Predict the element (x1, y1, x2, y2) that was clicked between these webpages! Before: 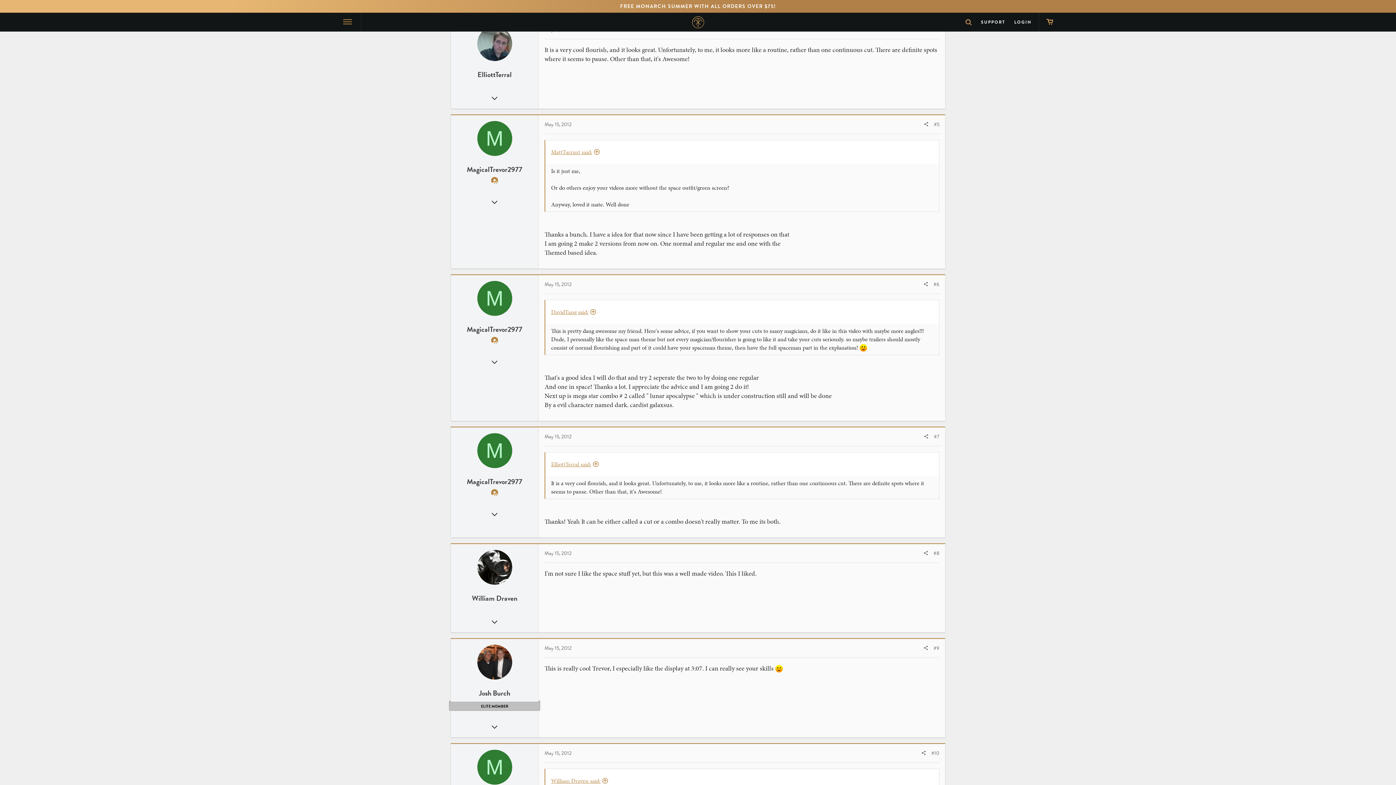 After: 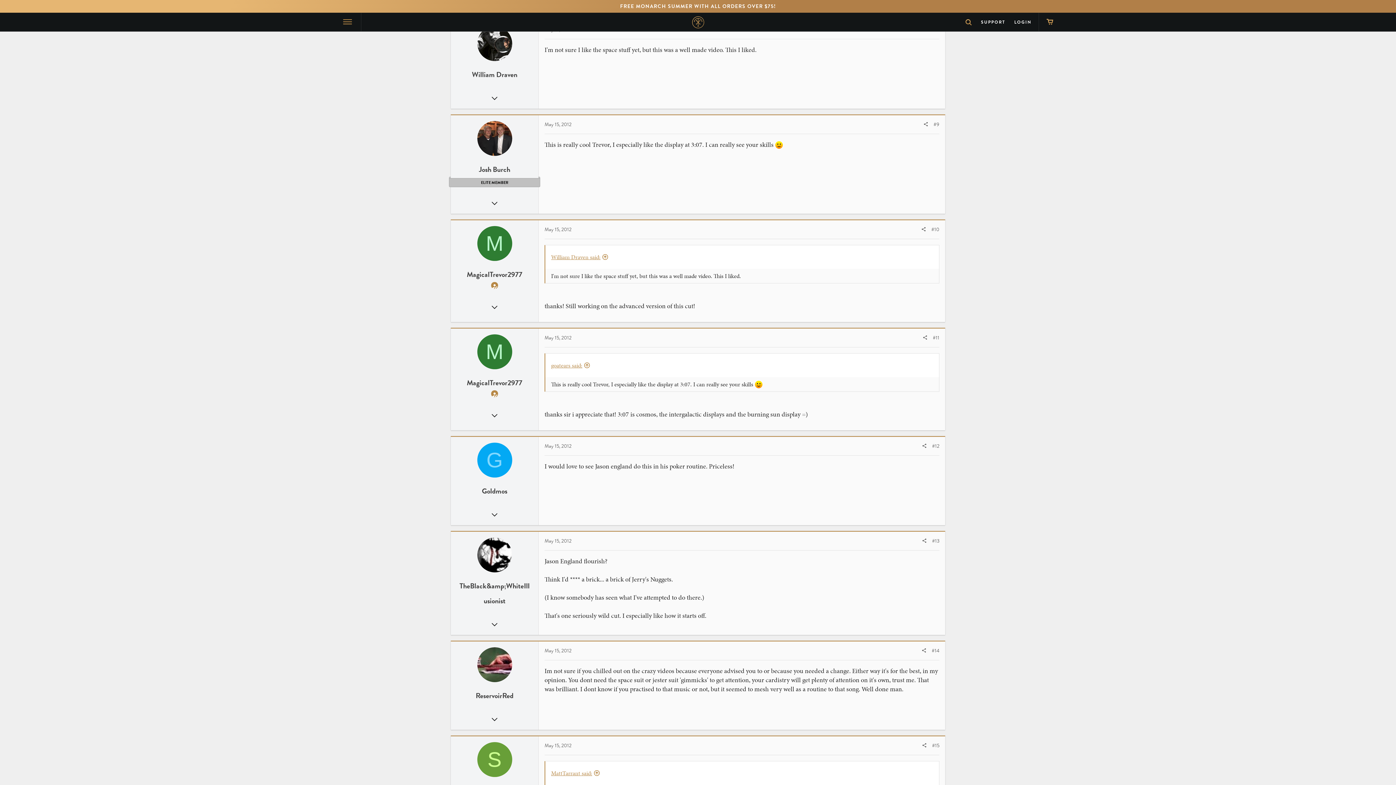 Action: label: May 15, 2012 bbox: (544, 549, 571, 557)